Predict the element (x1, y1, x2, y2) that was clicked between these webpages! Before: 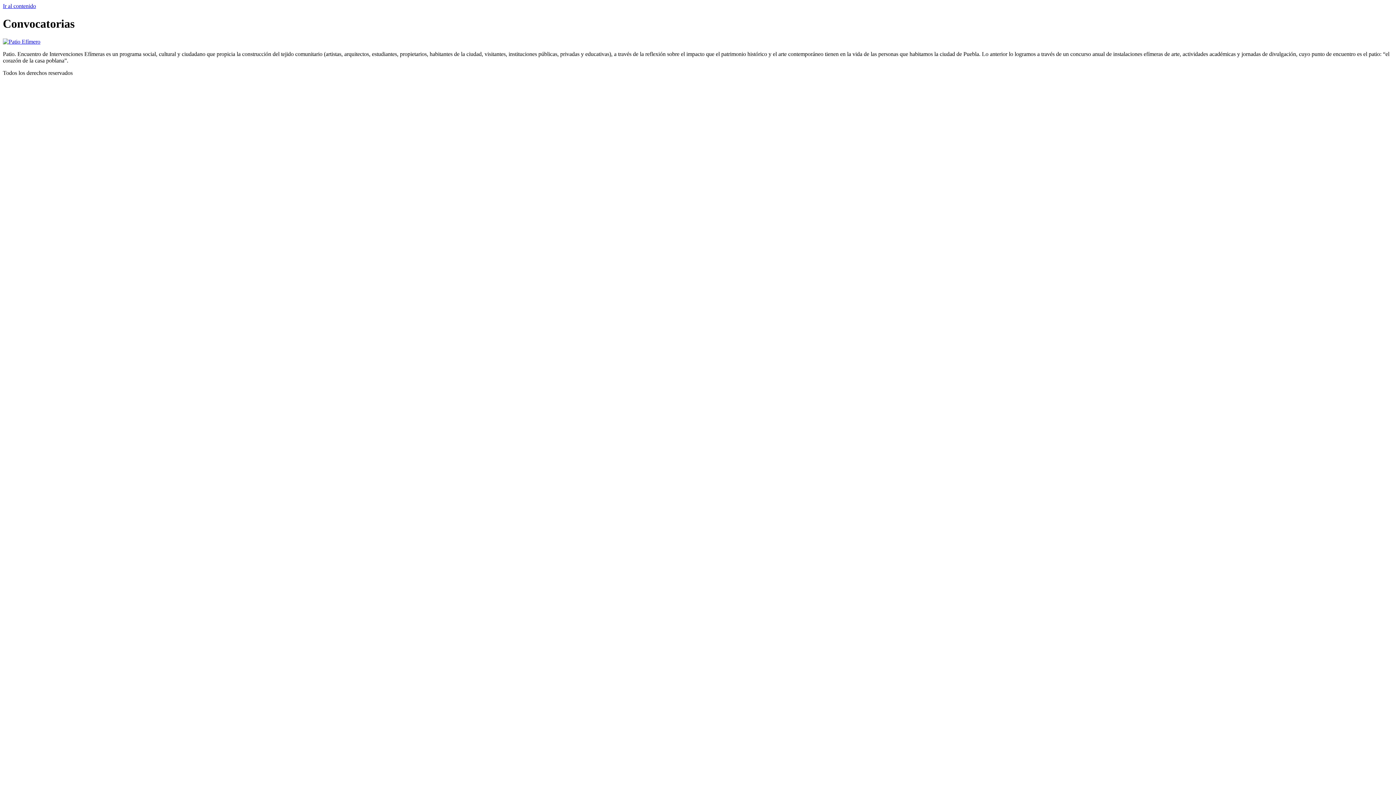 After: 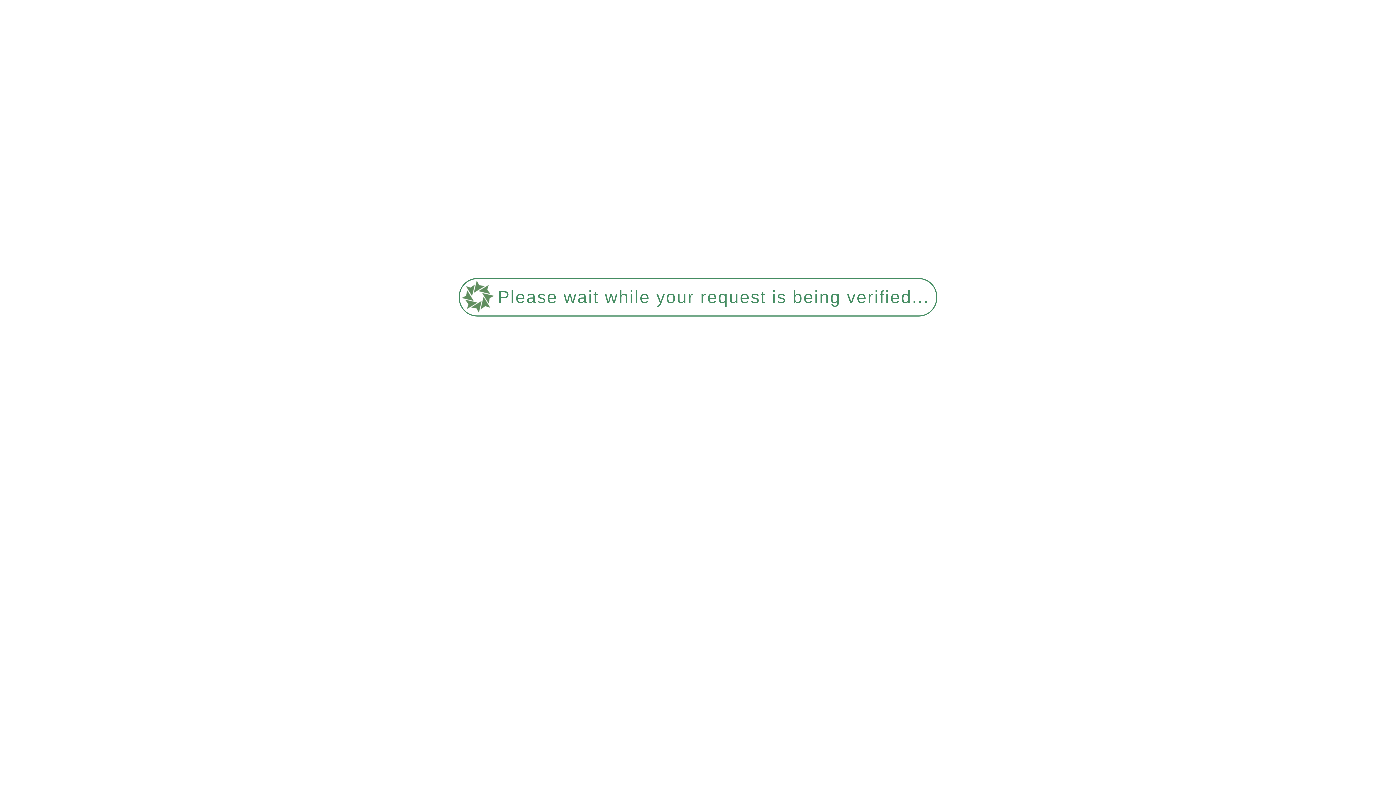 Action: bbox: (2, 38, 40, 44)